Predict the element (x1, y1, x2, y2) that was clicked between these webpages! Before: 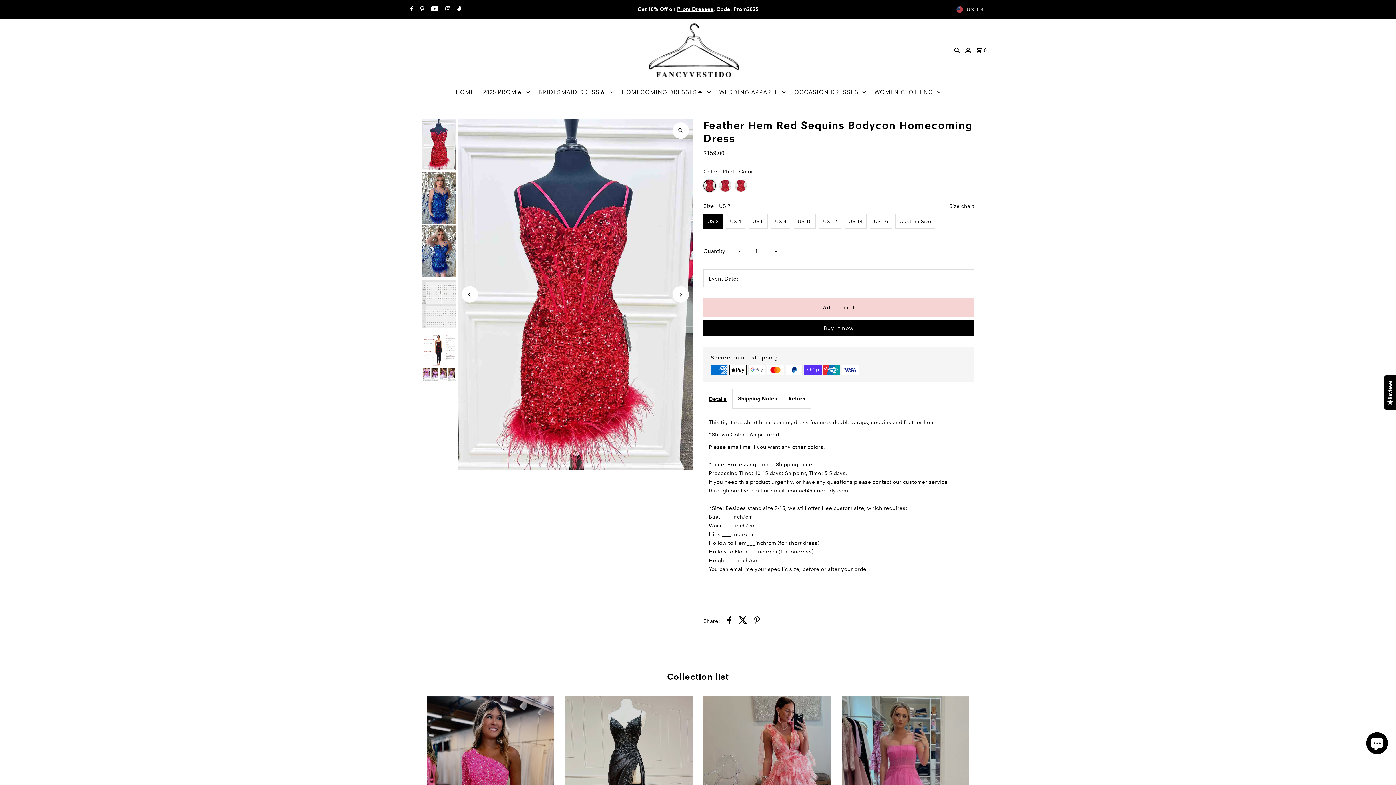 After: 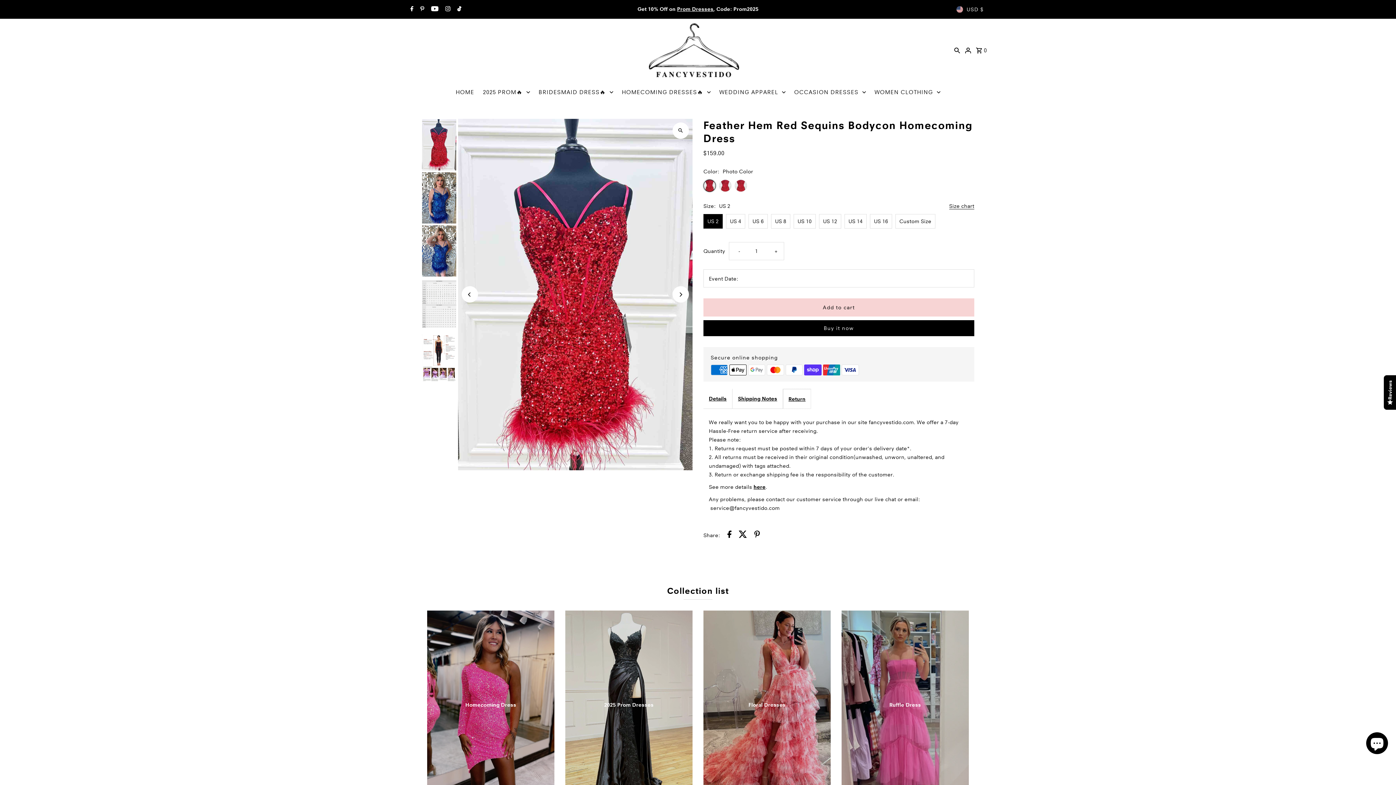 Action: label: Return bbox: (783, 388, 811, 408)